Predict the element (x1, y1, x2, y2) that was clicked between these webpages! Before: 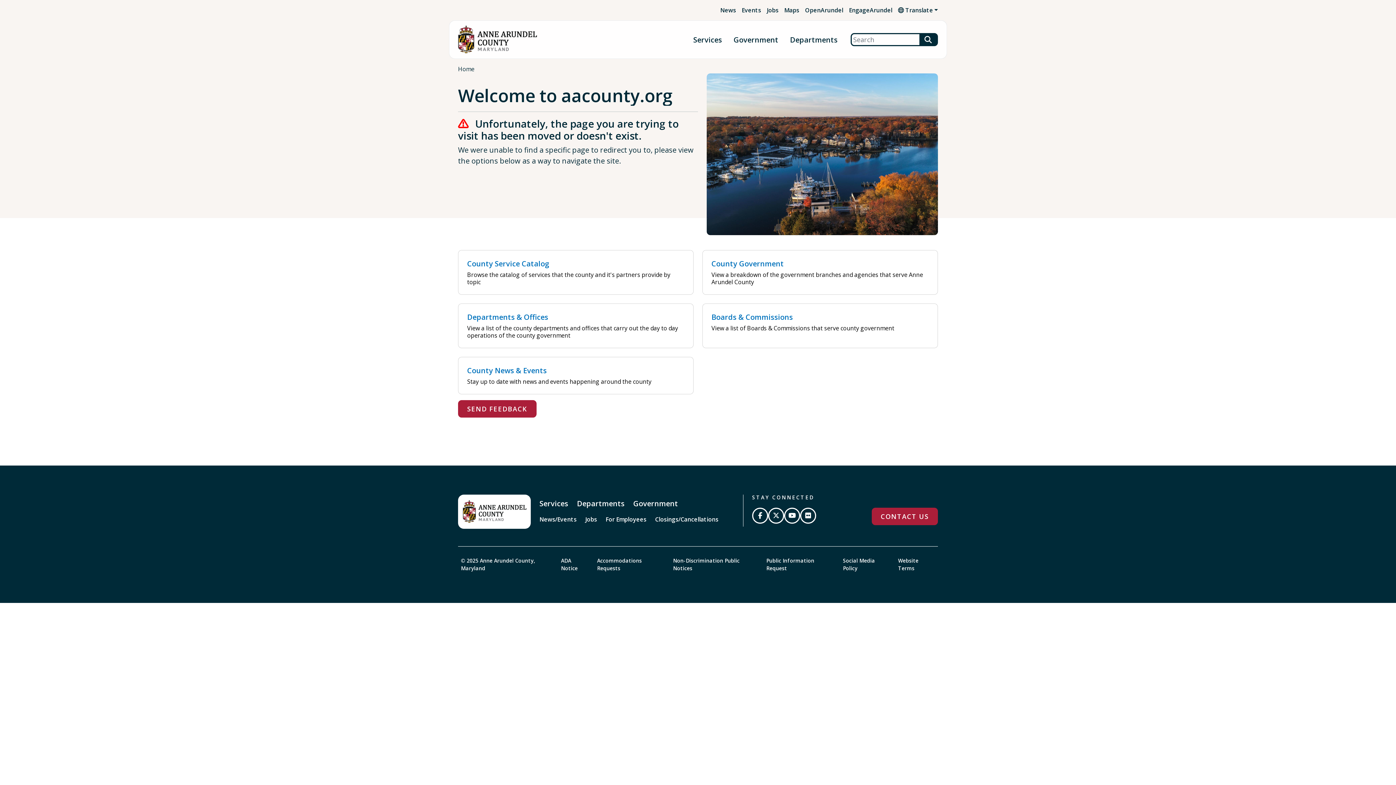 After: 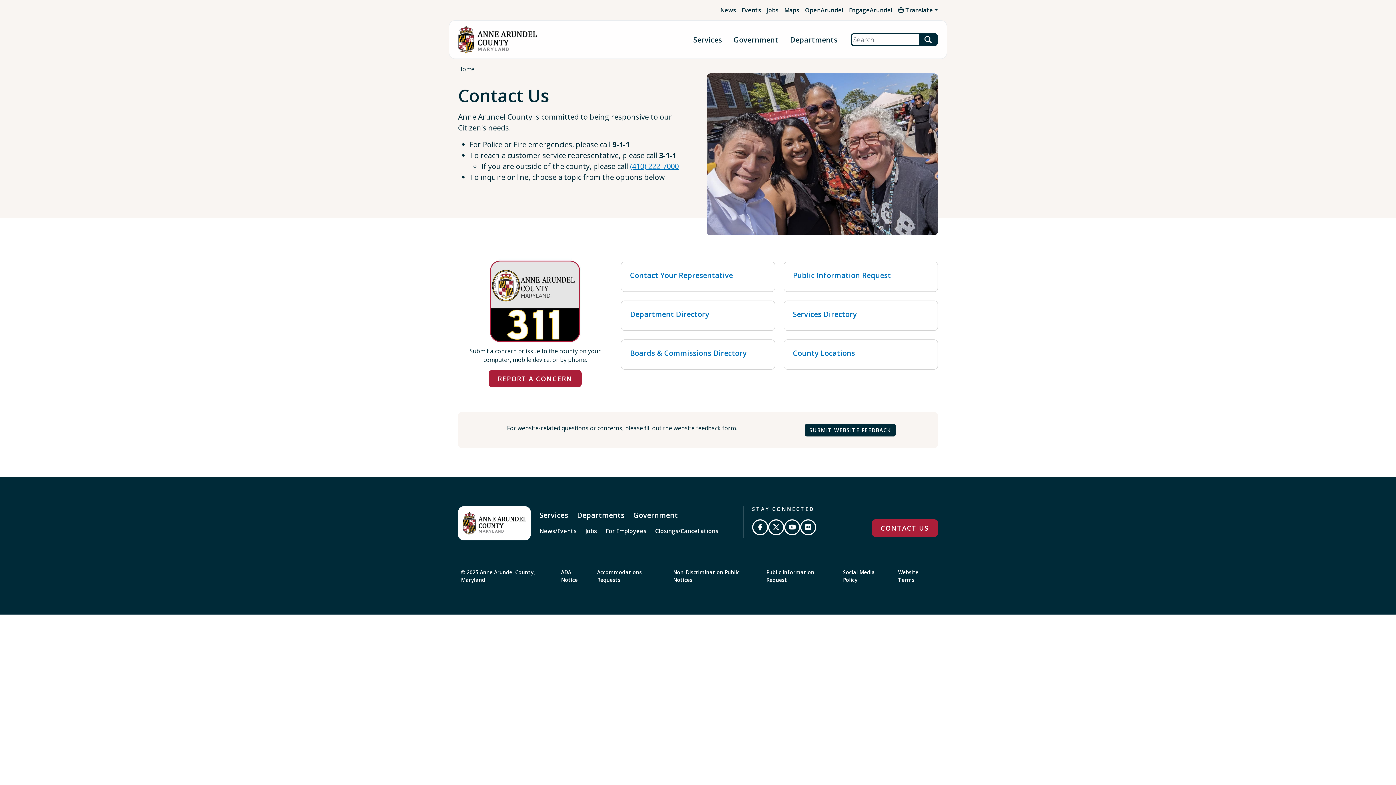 Action: bbox: (871, 508, 938, 525) label: CONTACT US